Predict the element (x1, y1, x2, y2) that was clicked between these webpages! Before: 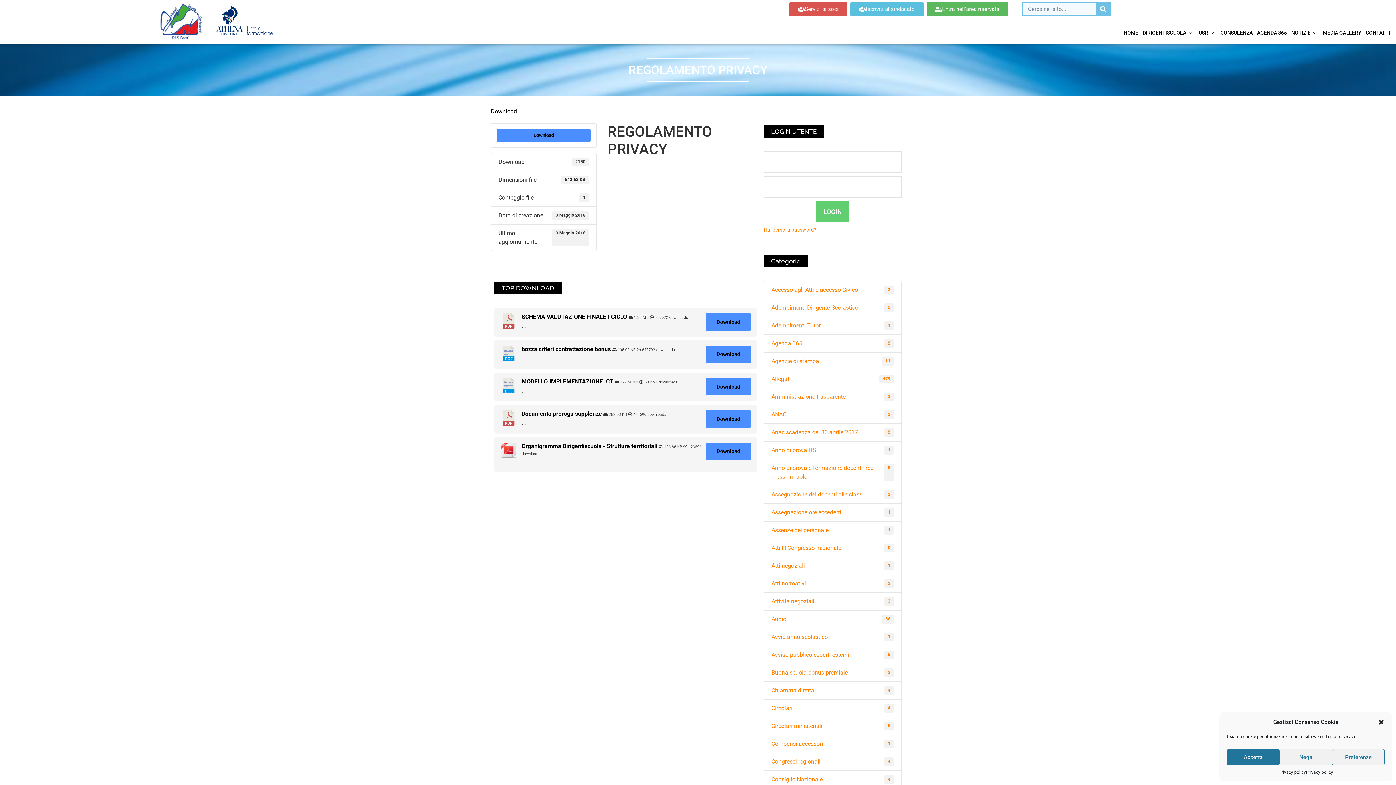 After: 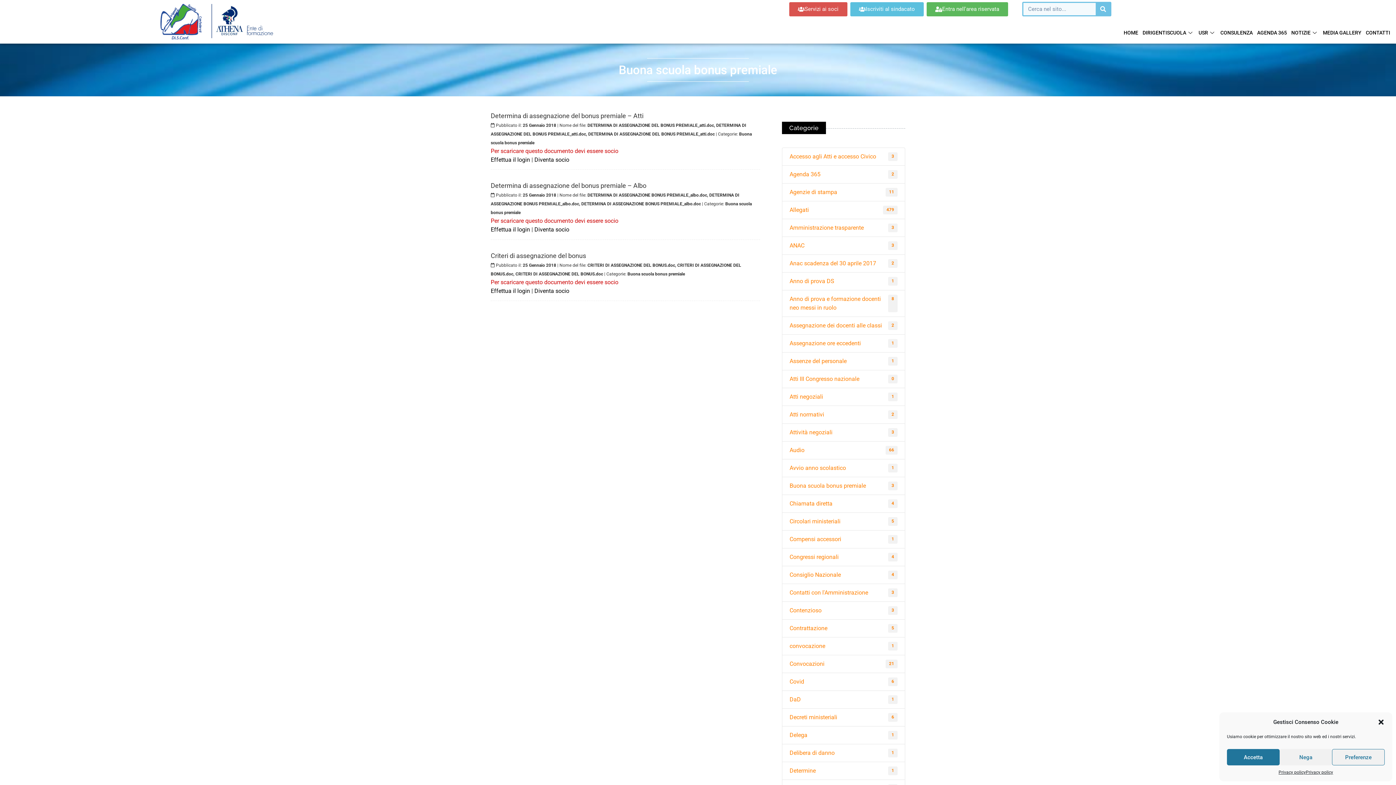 Action: bbox: (764, 664, 901, 682) label: Buona scuola bonus premiale
3